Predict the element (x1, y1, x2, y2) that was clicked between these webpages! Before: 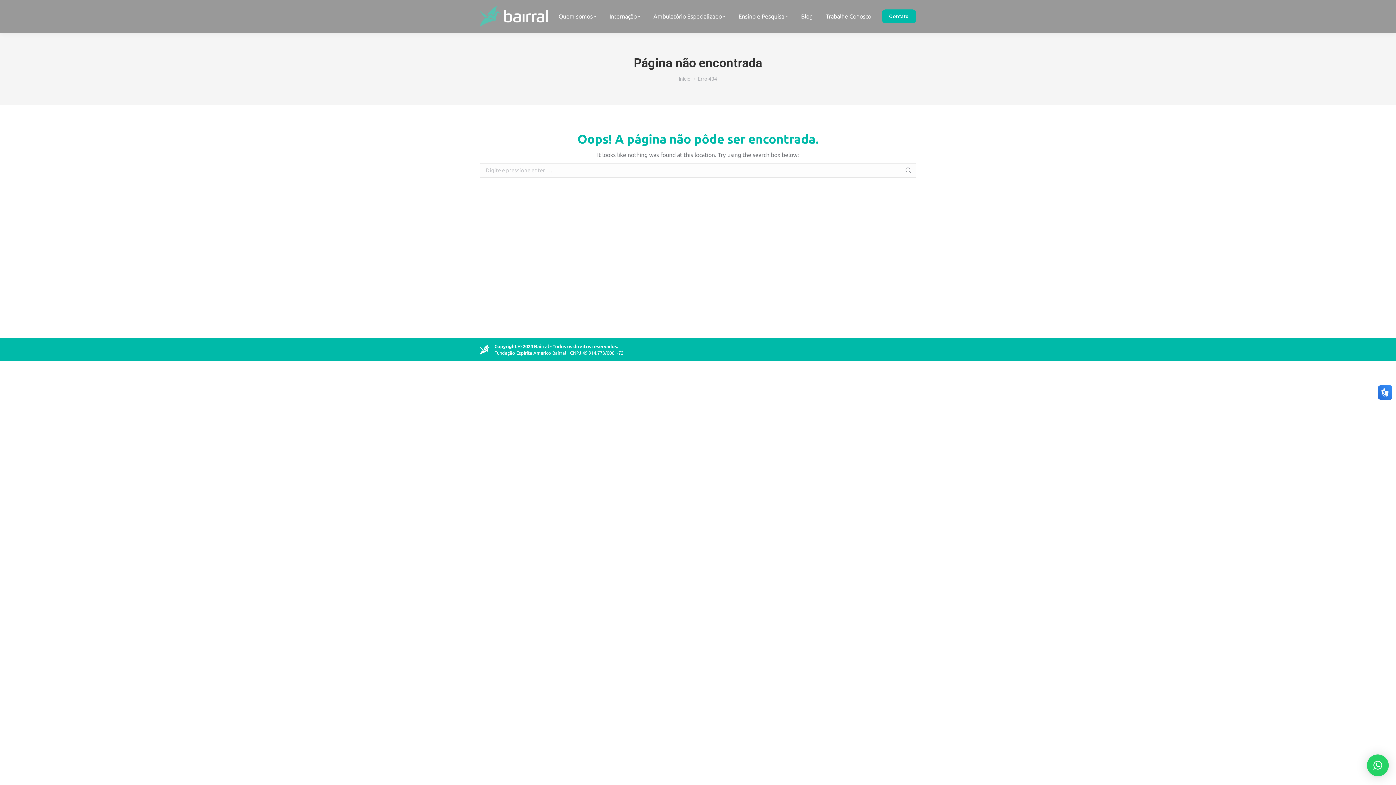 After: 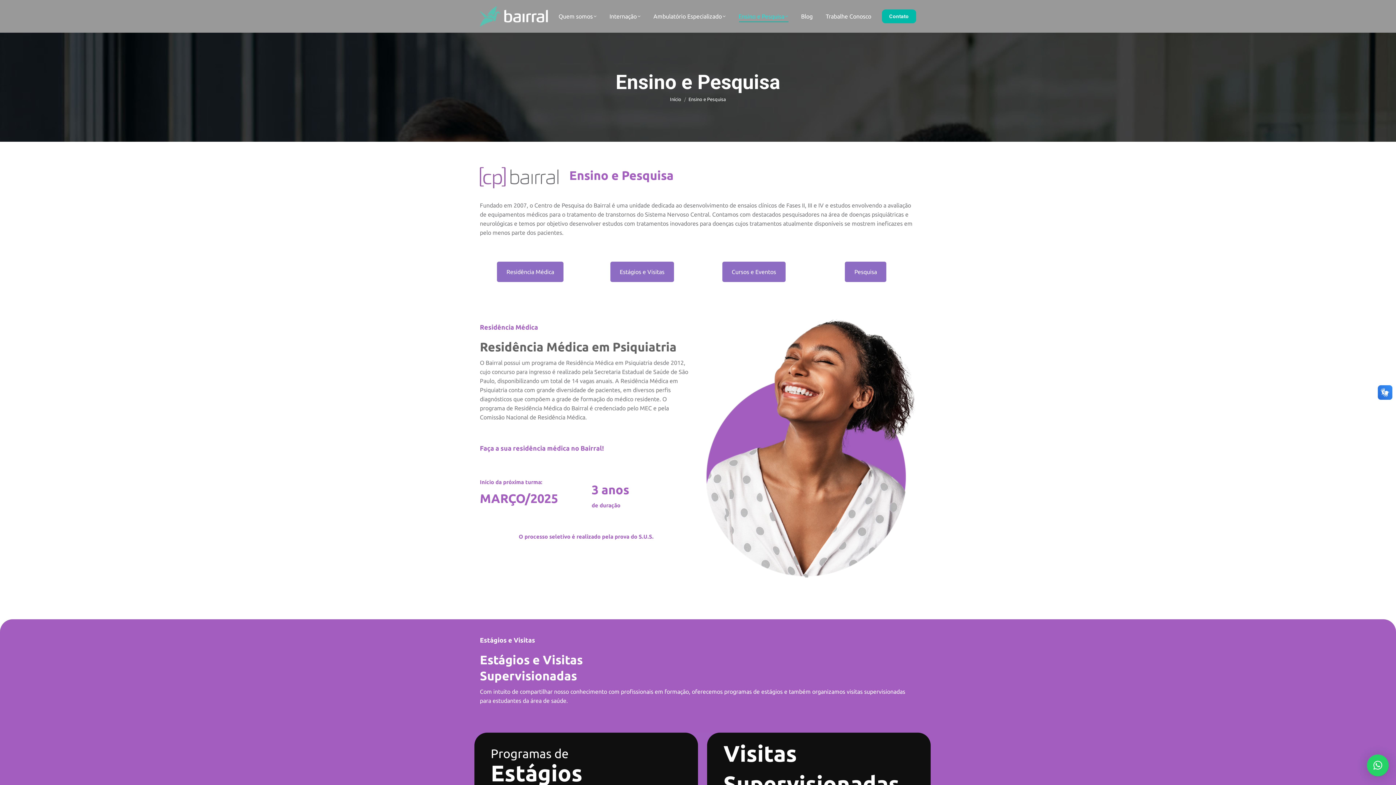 Action: label: Ensino e Pesquisa bbox: (737, 6, 789, 26)